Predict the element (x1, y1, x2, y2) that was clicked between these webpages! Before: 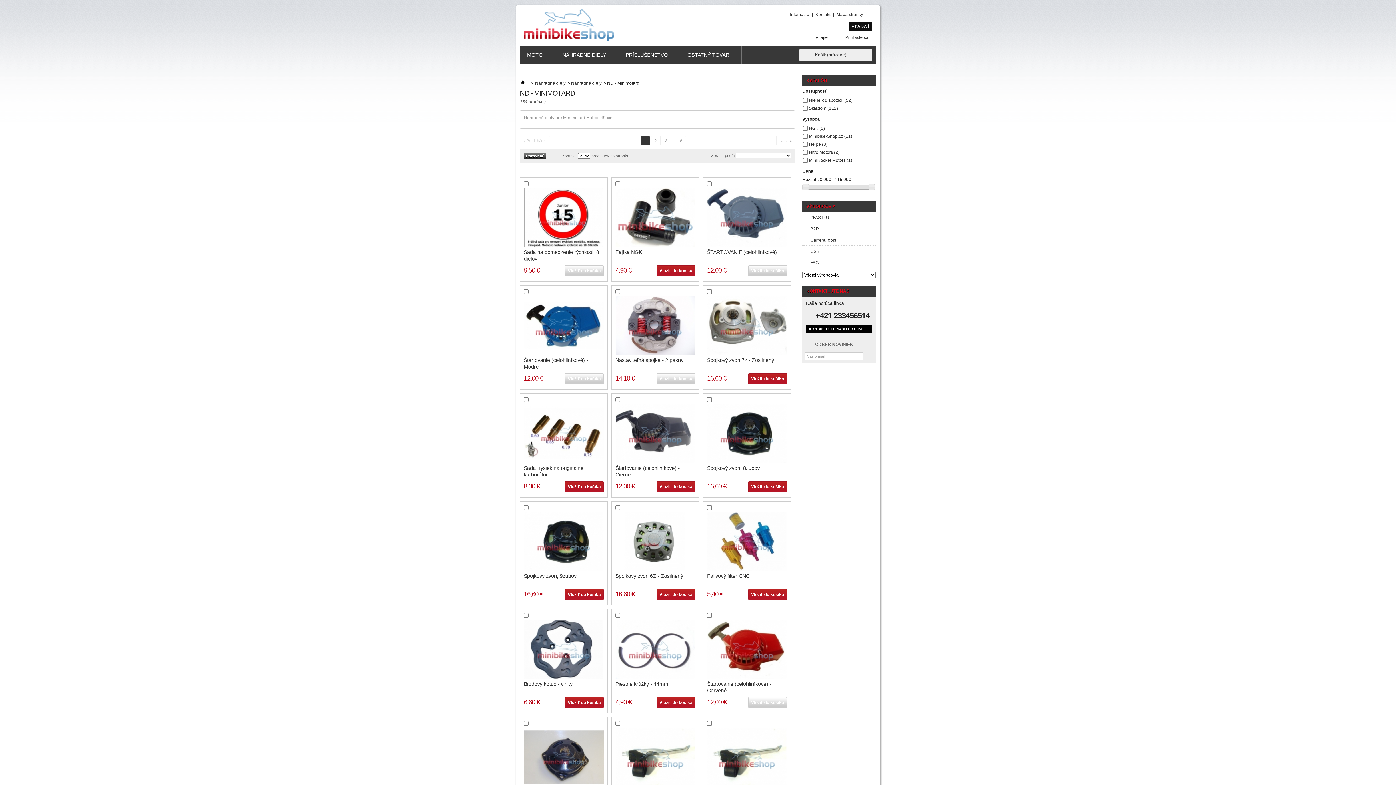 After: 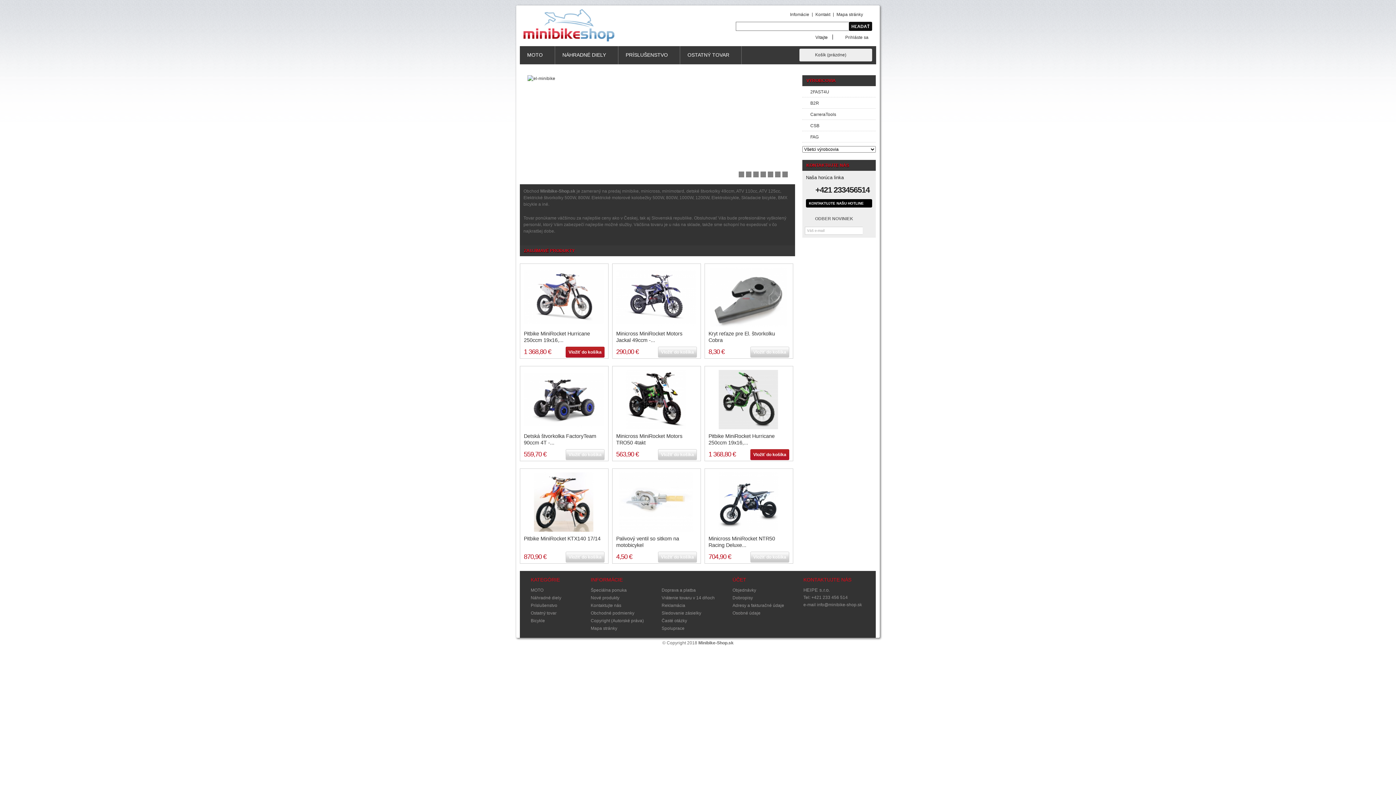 Action: bbox: (520, 80, 527, 85)